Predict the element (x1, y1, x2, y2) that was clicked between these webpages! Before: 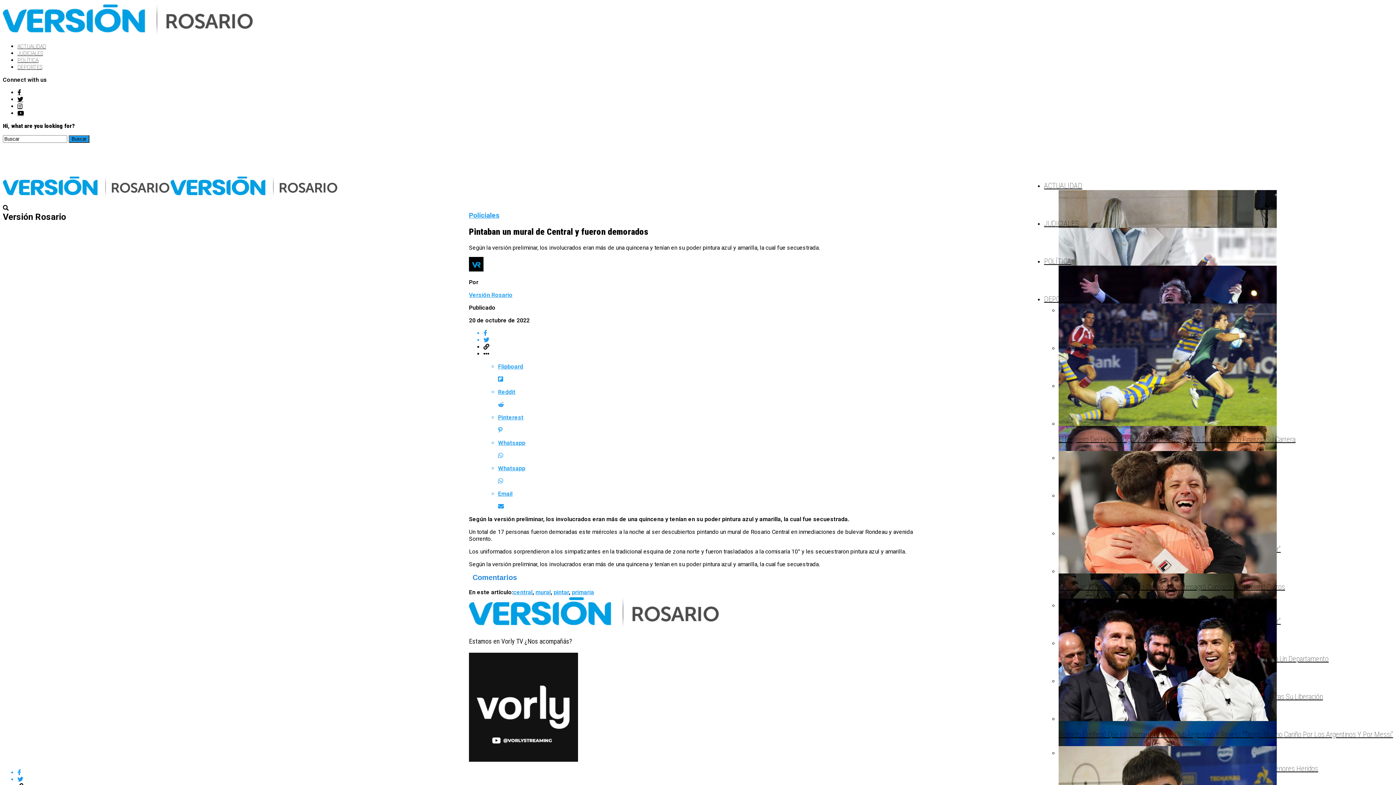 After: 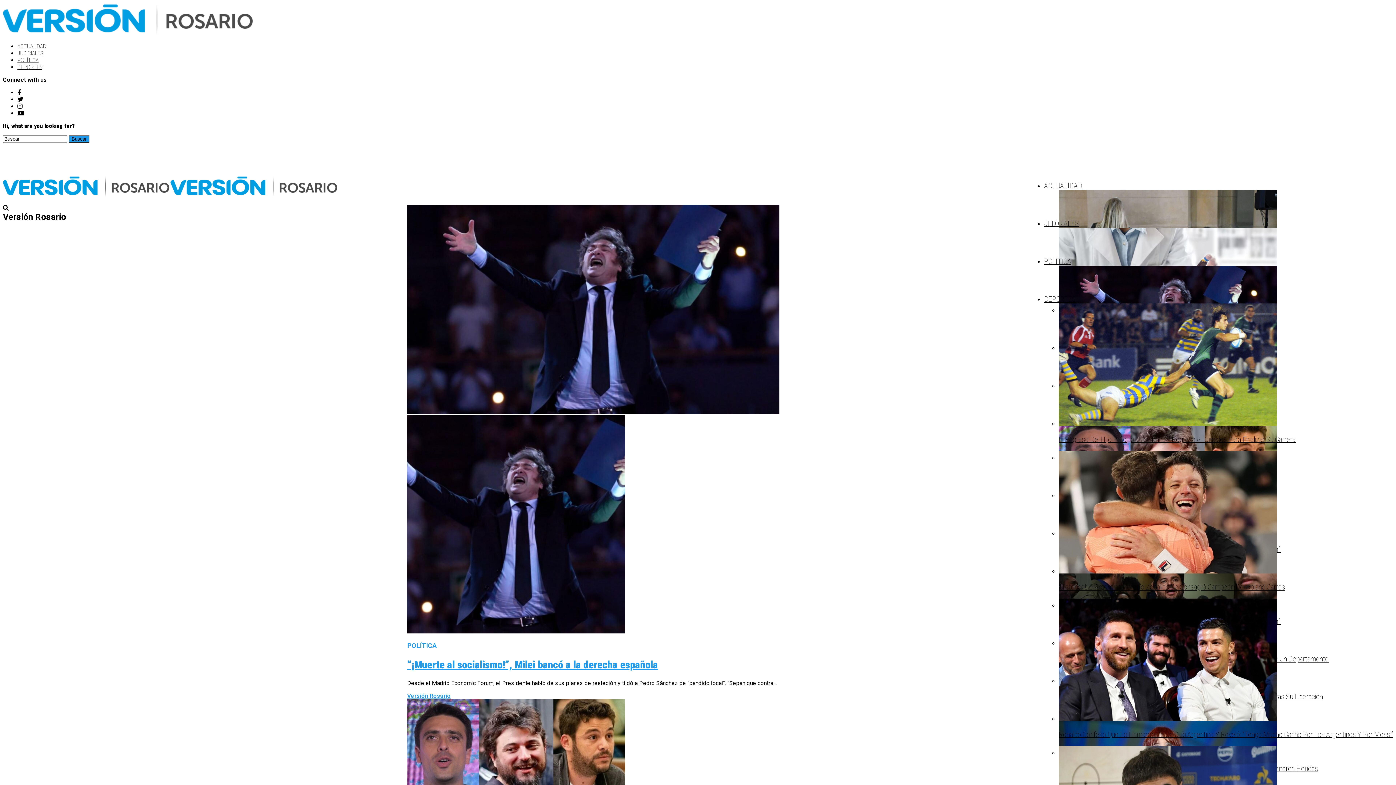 Action: label: POLÍTICA bbox: (1044, 246, 1071, 276)